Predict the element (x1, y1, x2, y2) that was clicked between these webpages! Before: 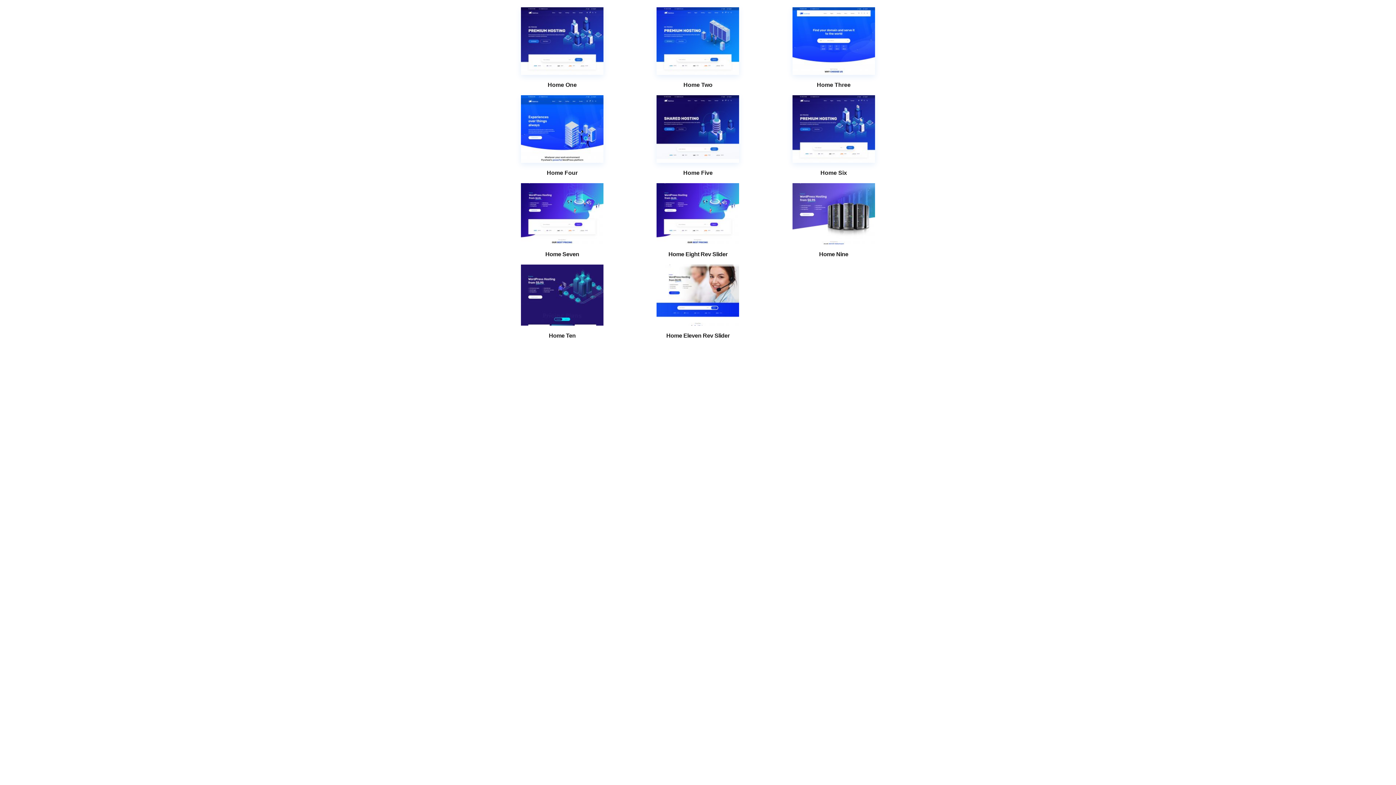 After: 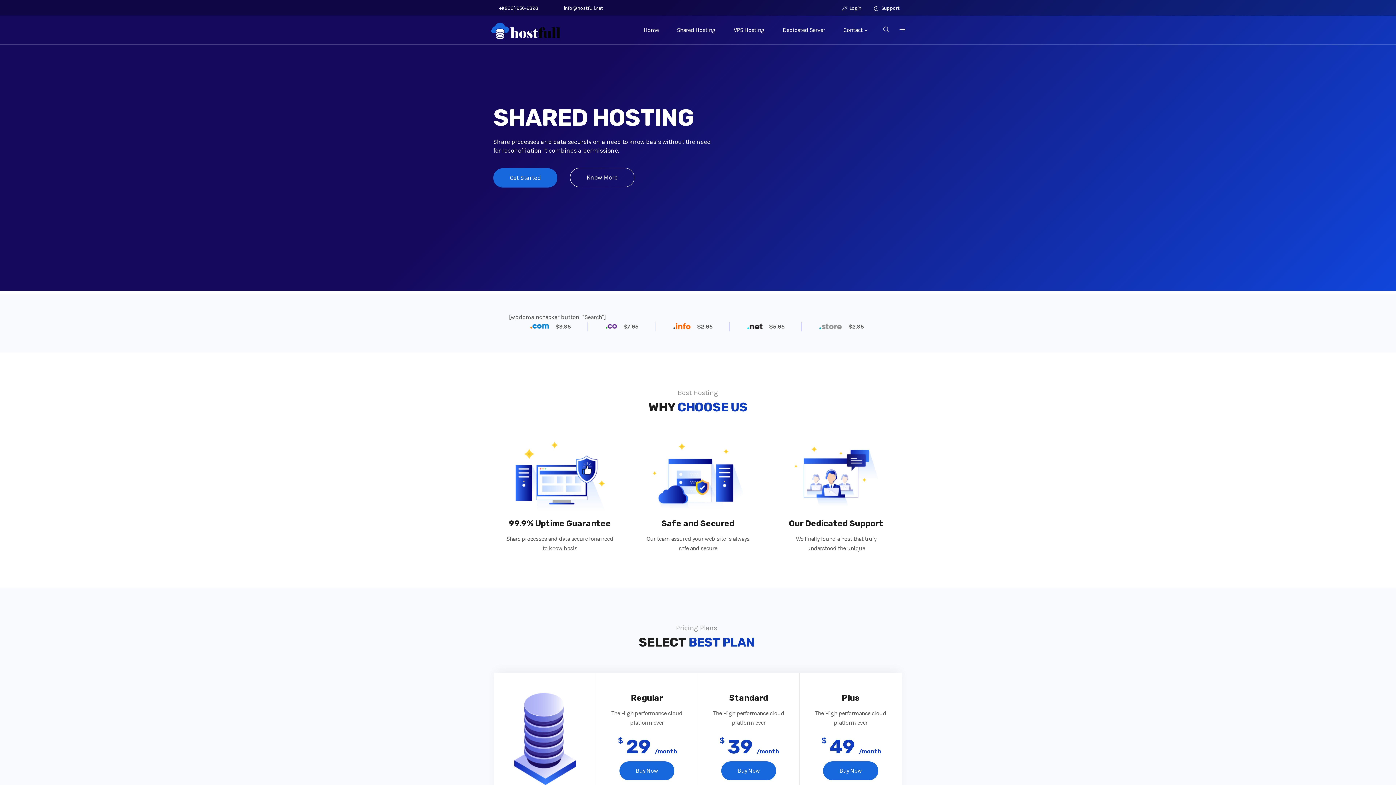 Action: bbox: (656, 95, 739, 162)